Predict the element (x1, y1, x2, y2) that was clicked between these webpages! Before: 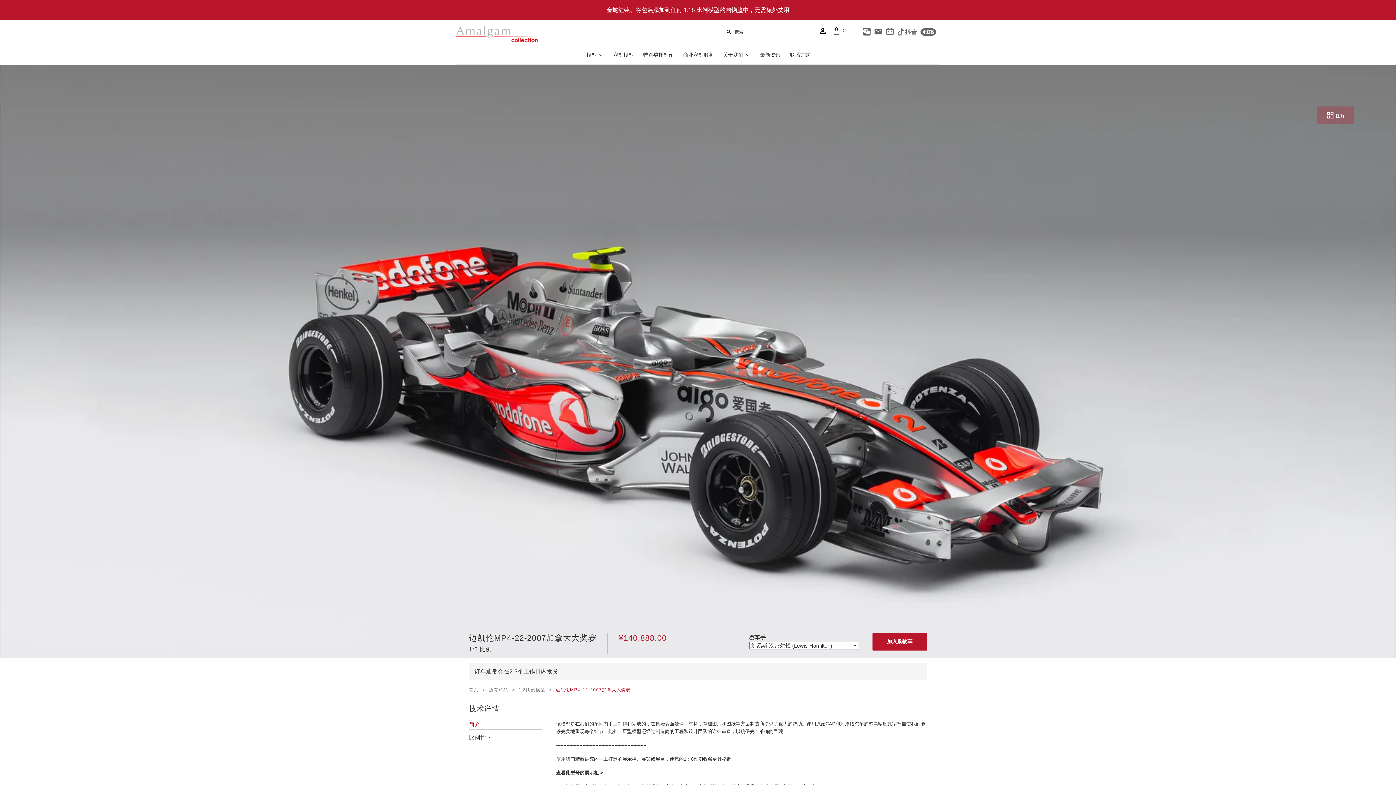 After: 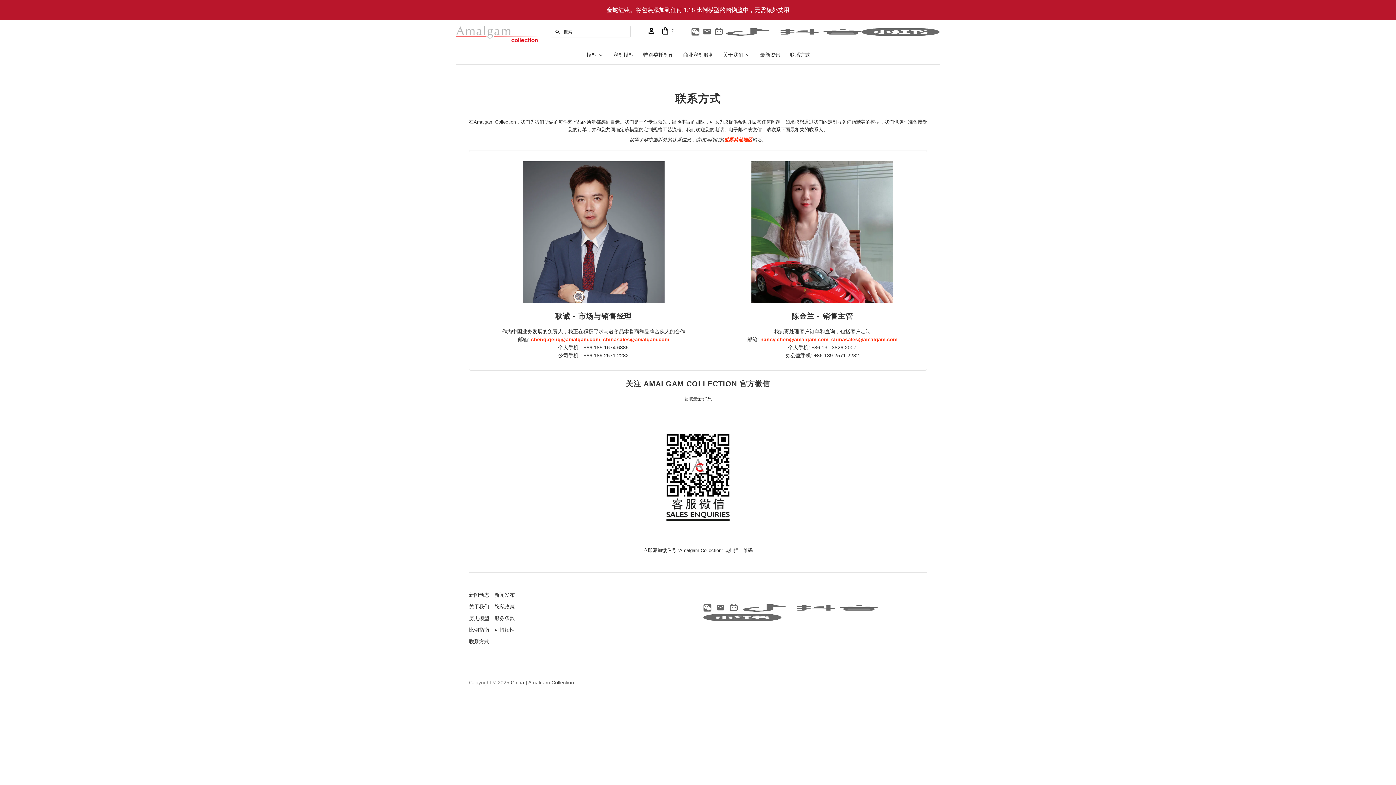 Action: label: 联系方式 bbox: (785, 46, 814, 64)